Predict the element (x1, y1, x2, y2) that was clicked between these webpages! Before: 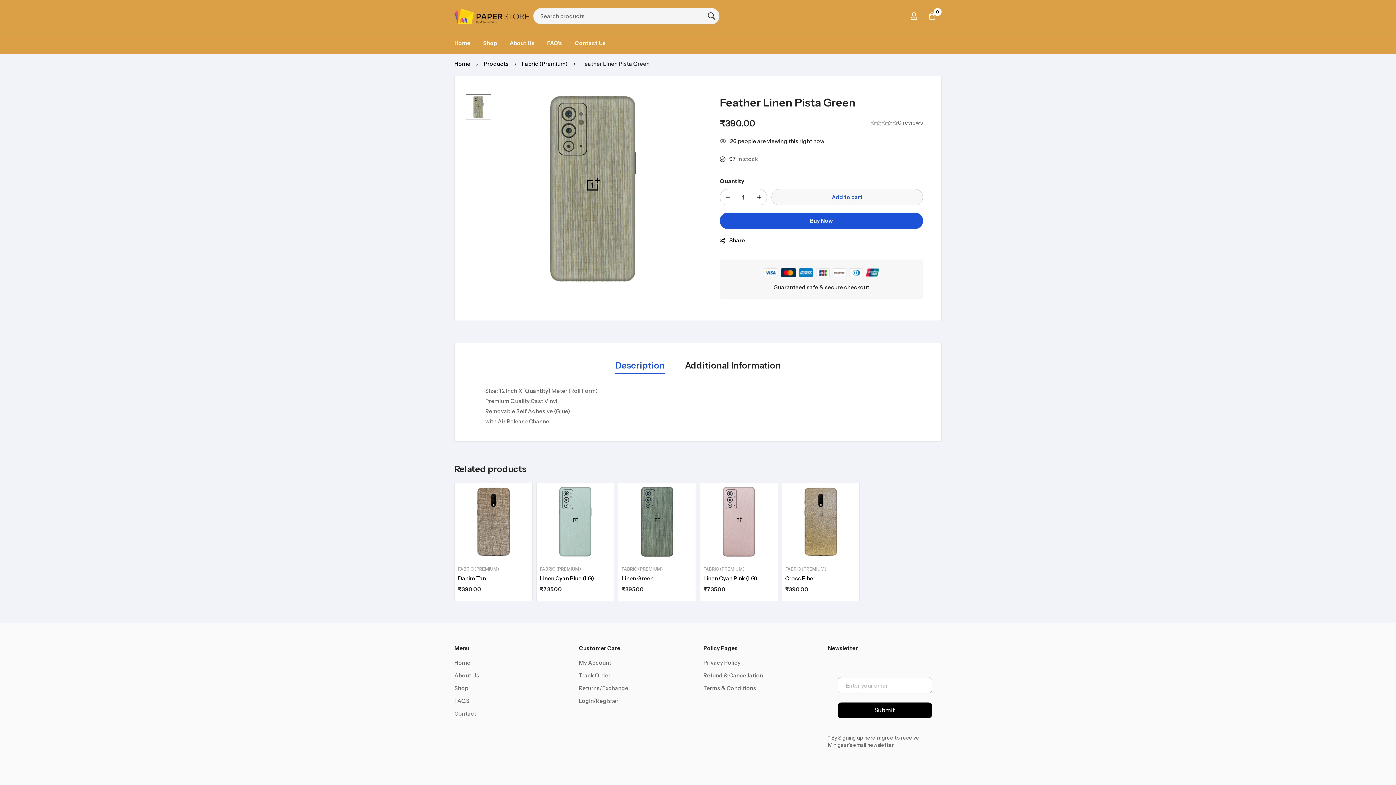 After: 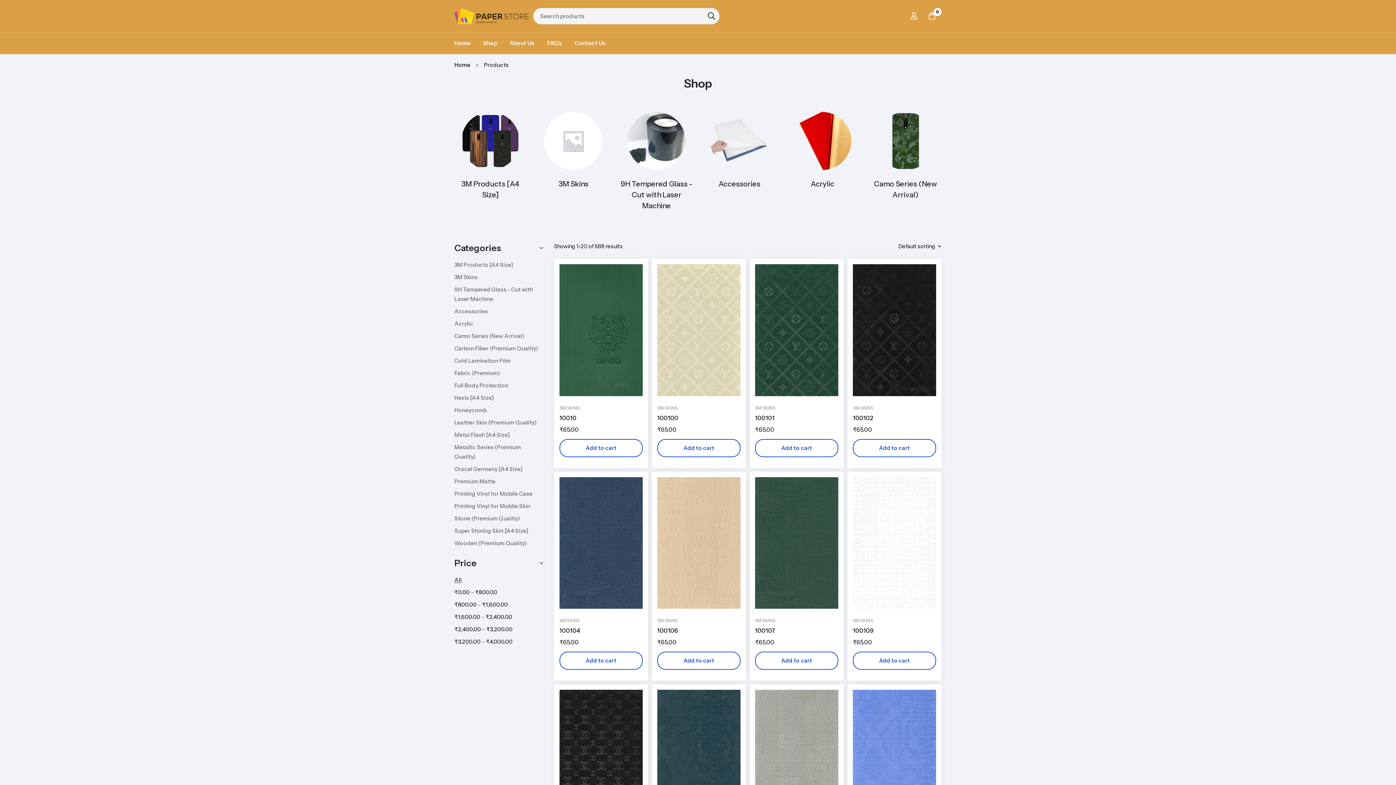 Action: label: Shop bbox: (454, 683, 468, 693)